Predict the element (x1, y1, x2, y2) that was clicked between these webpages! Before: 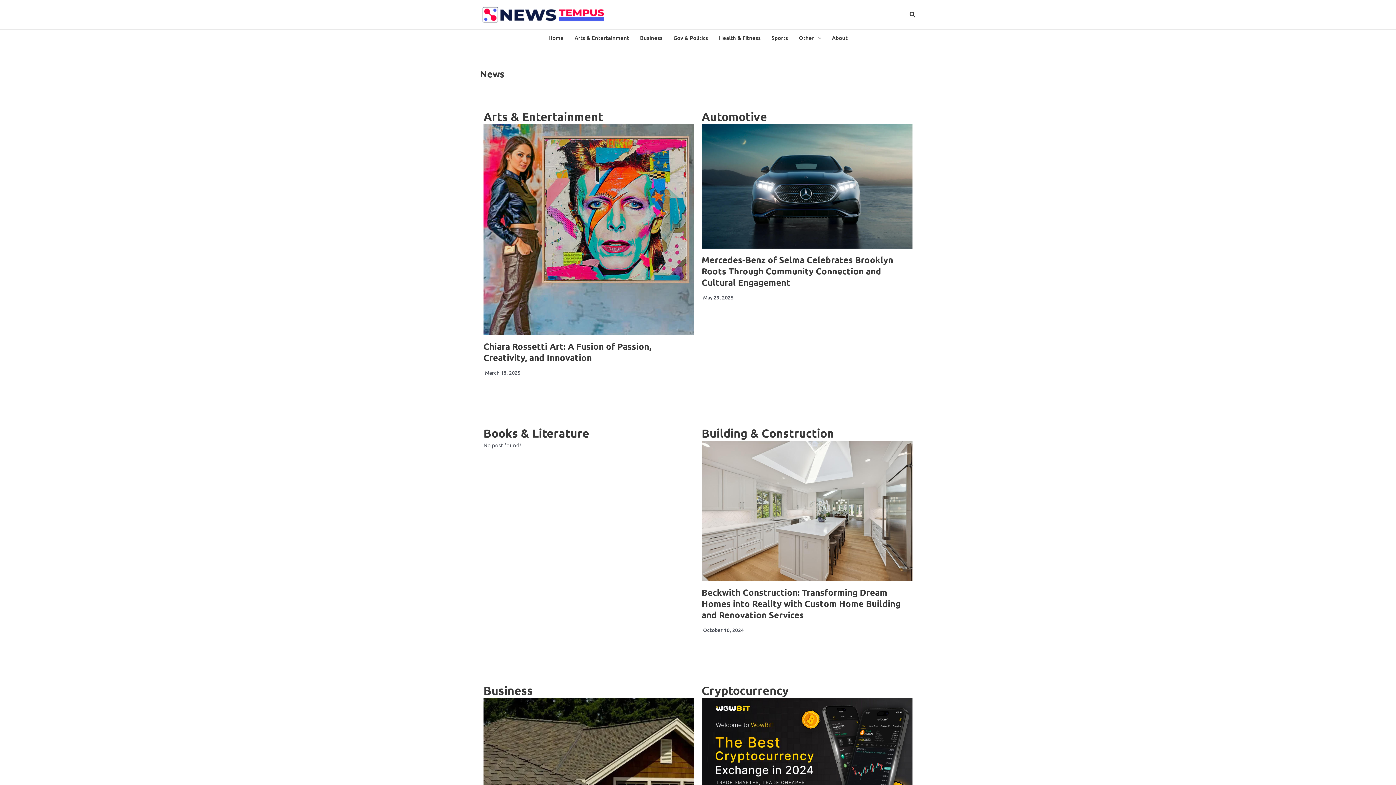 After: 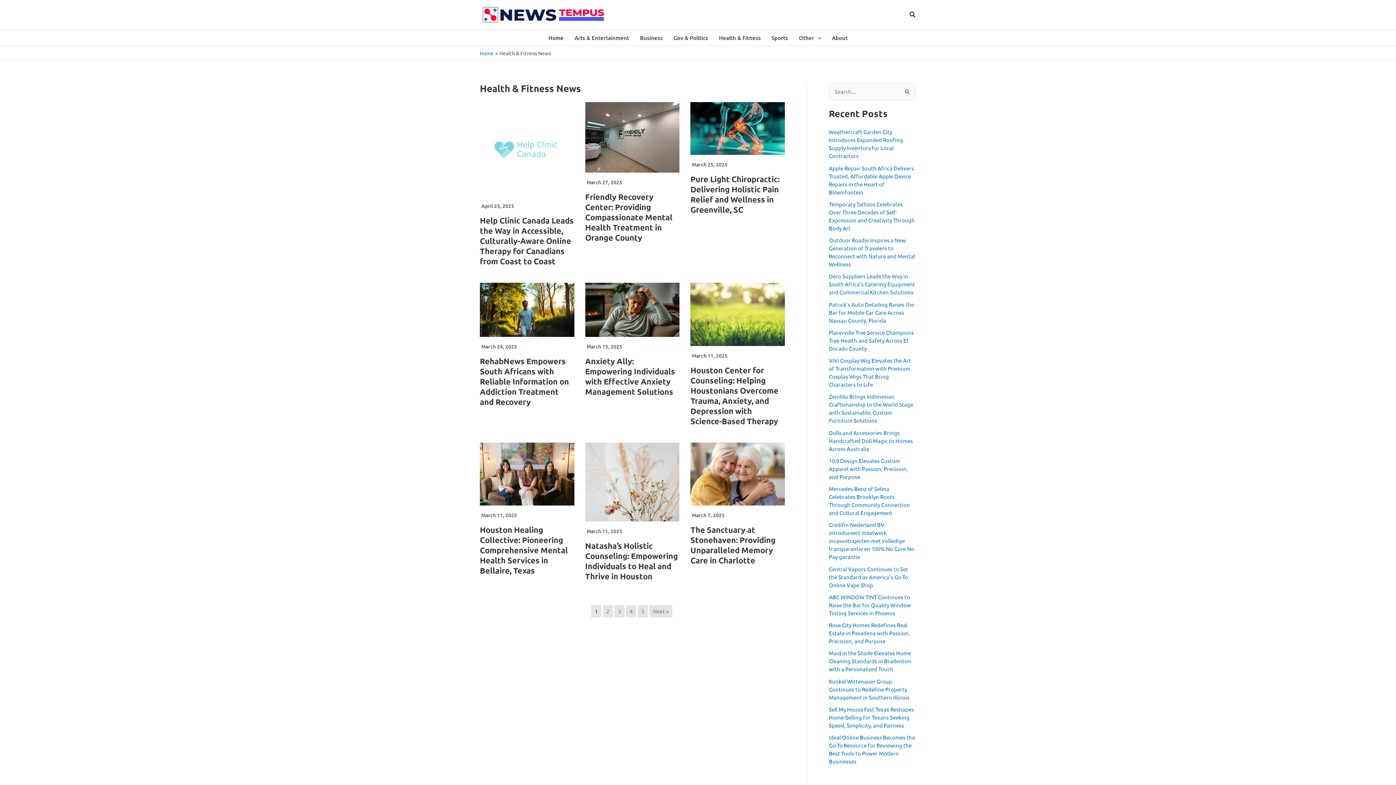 Action: label: Health & Fitness bbox: (713, 29, 766, 45)